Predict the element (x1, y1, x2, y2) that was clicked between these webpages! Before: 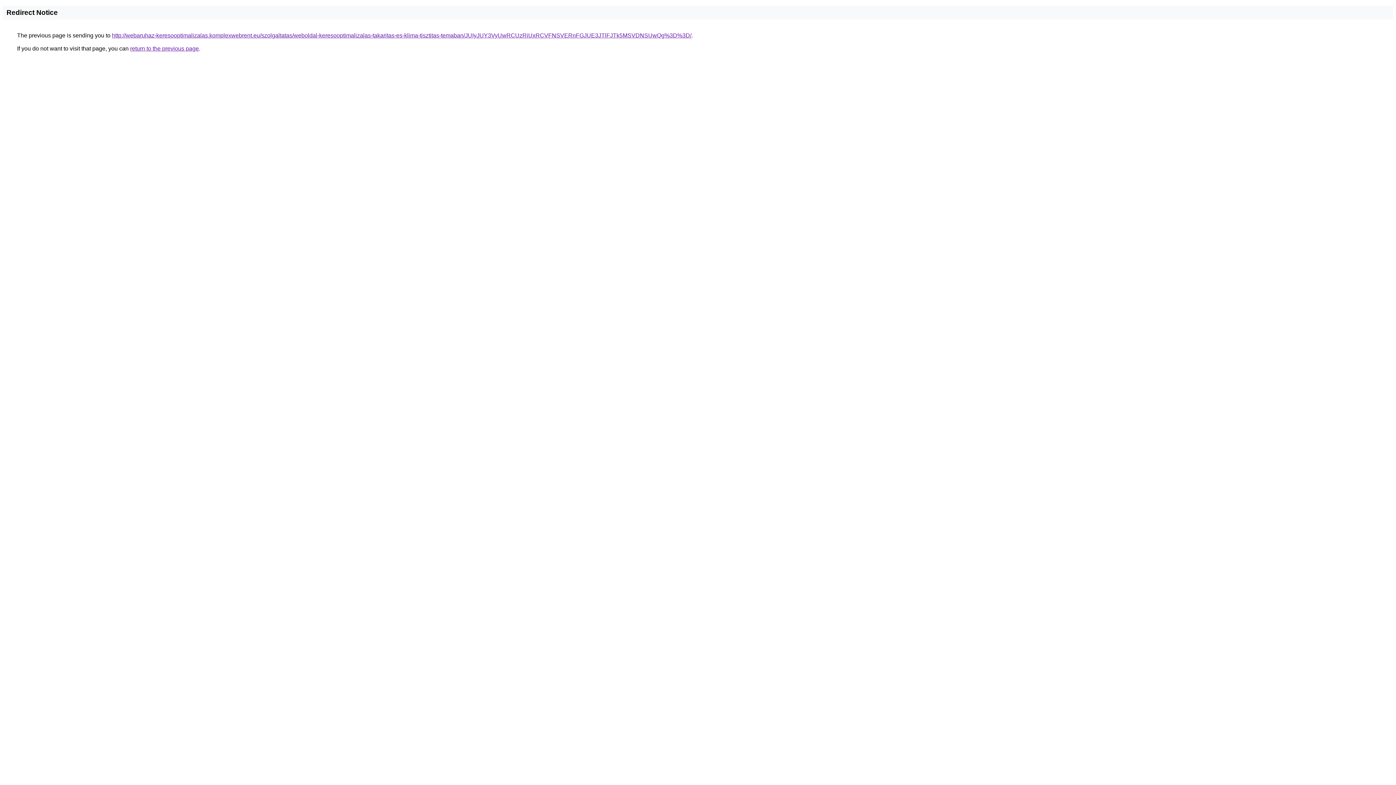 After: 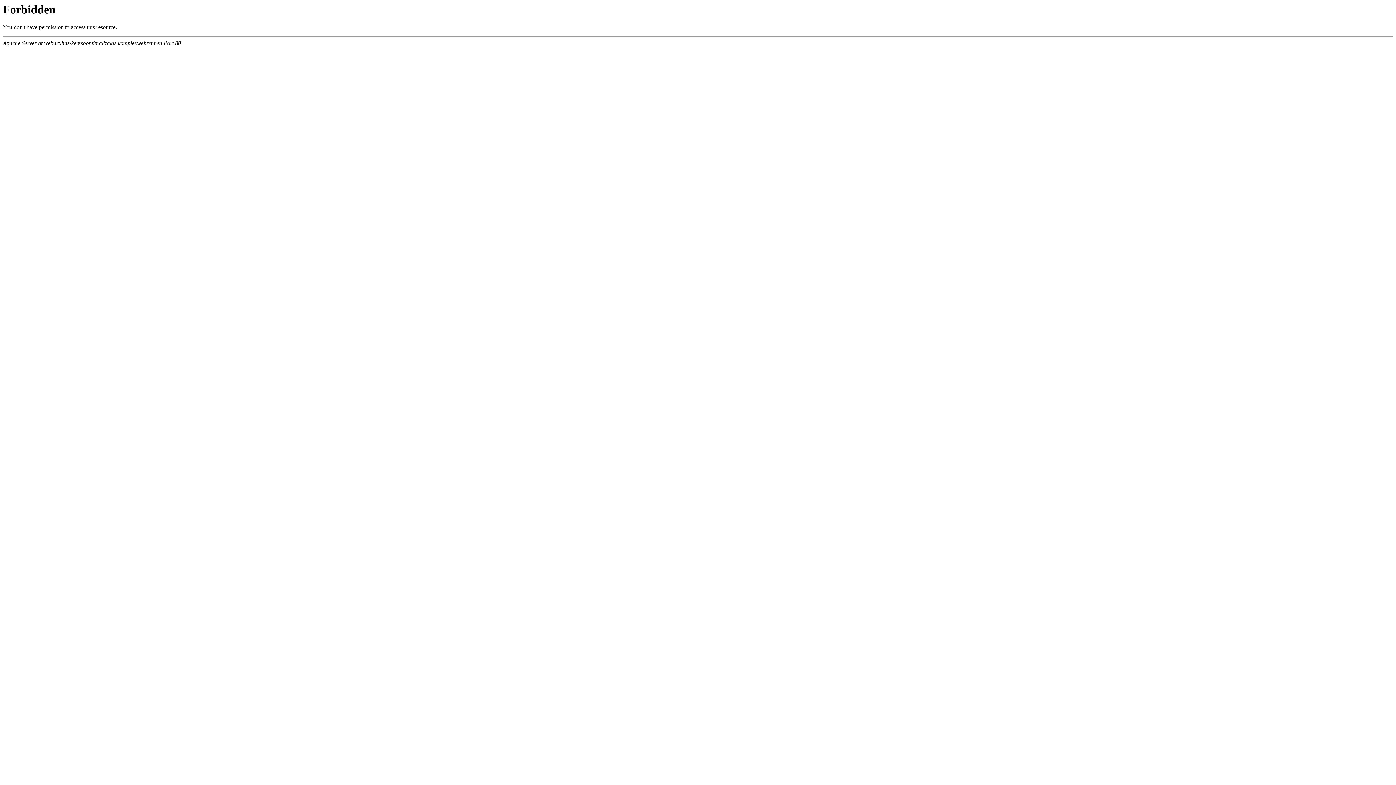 Action: label: http://webaruhaz-keresooptimalizalas.komplexwebrent.eu/szolgaltatas/weboldal-keresooptimalizalas-takaritas-es-klima-tisztitas-temaban/JUIyJUY3VyUwRCUzRiUxRCVFNSVERnFGJUE3JTlFJTk5MSVDNSUwQg%3D%3D/ bbox: (112, 32, 691, 38)